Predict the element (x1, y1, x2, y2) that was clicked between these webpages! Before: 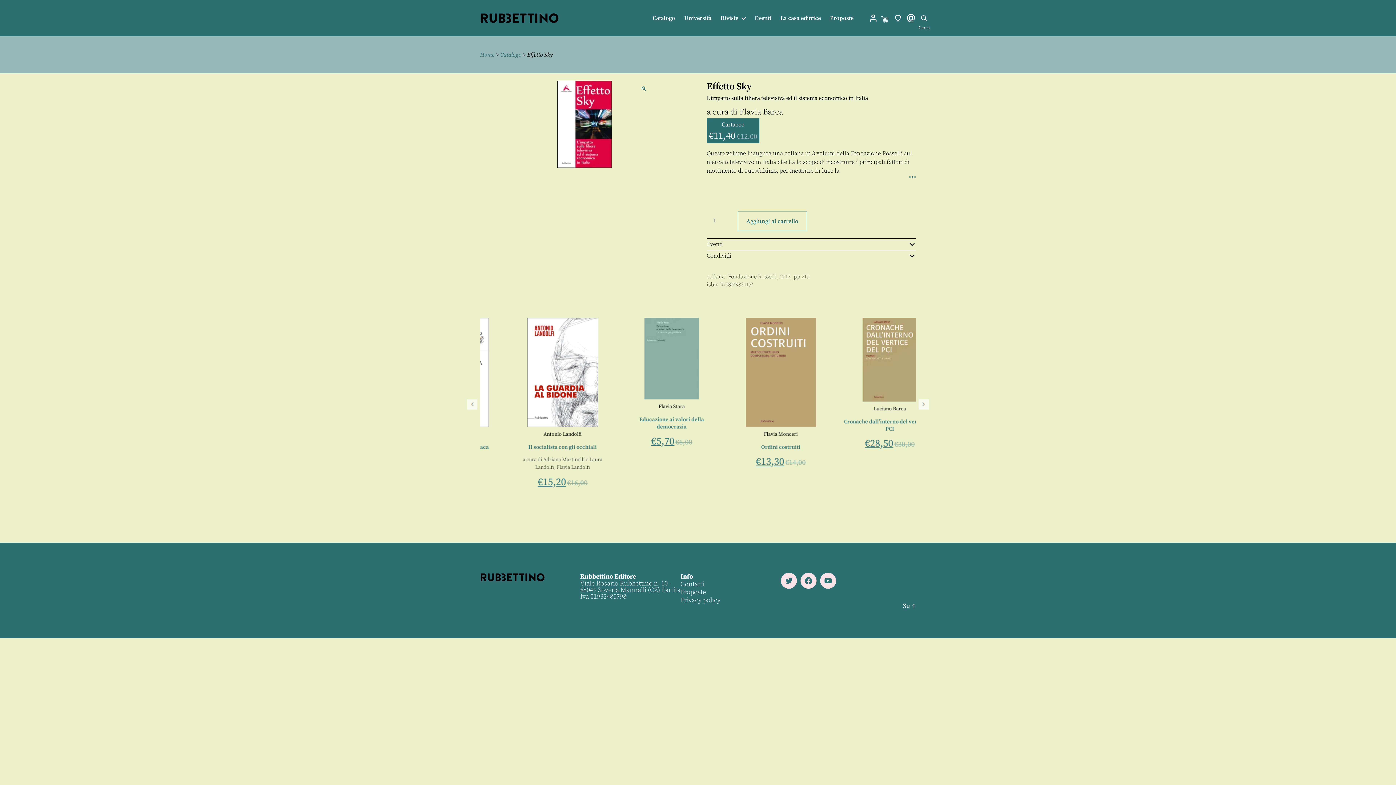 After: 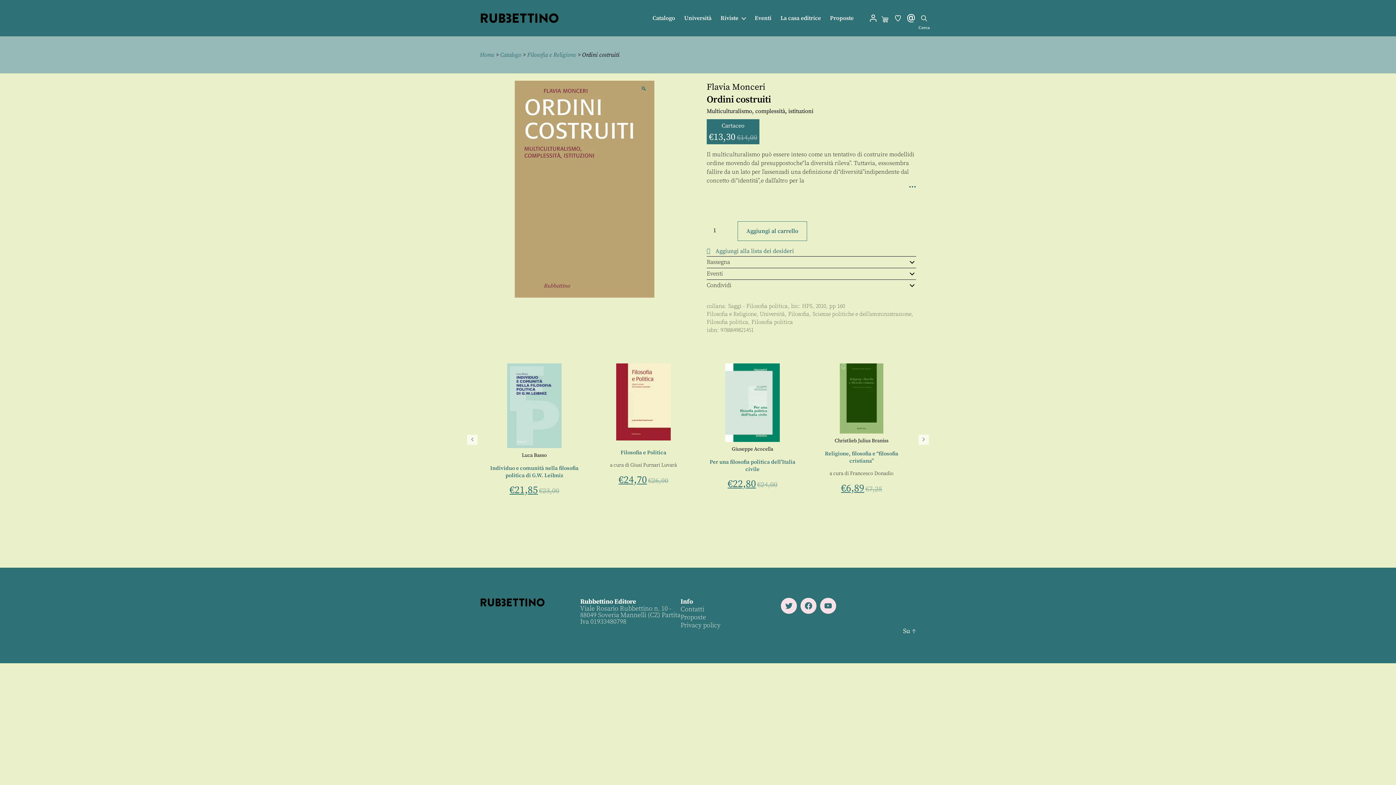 Action: label: Ordini costruiti bbox: (842, 444, 881, 451)